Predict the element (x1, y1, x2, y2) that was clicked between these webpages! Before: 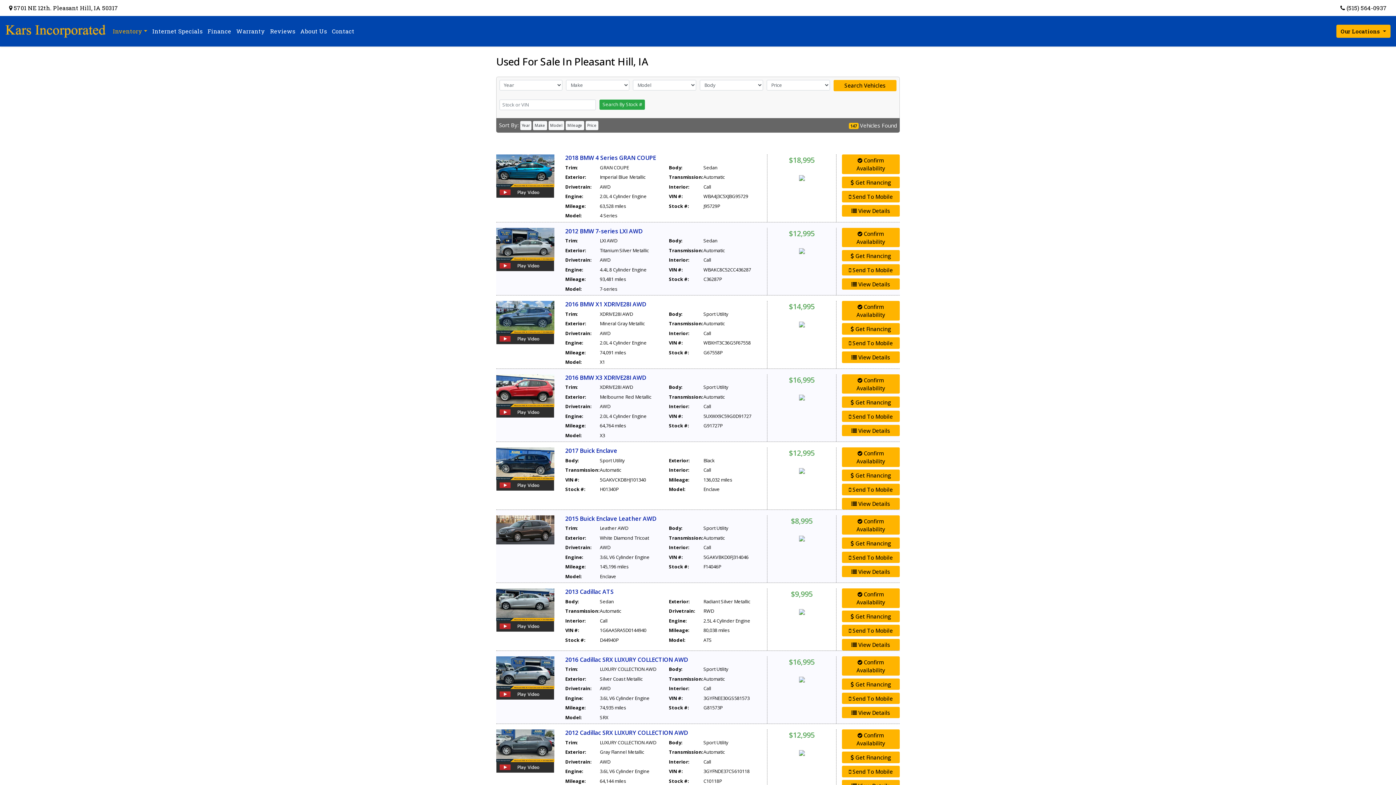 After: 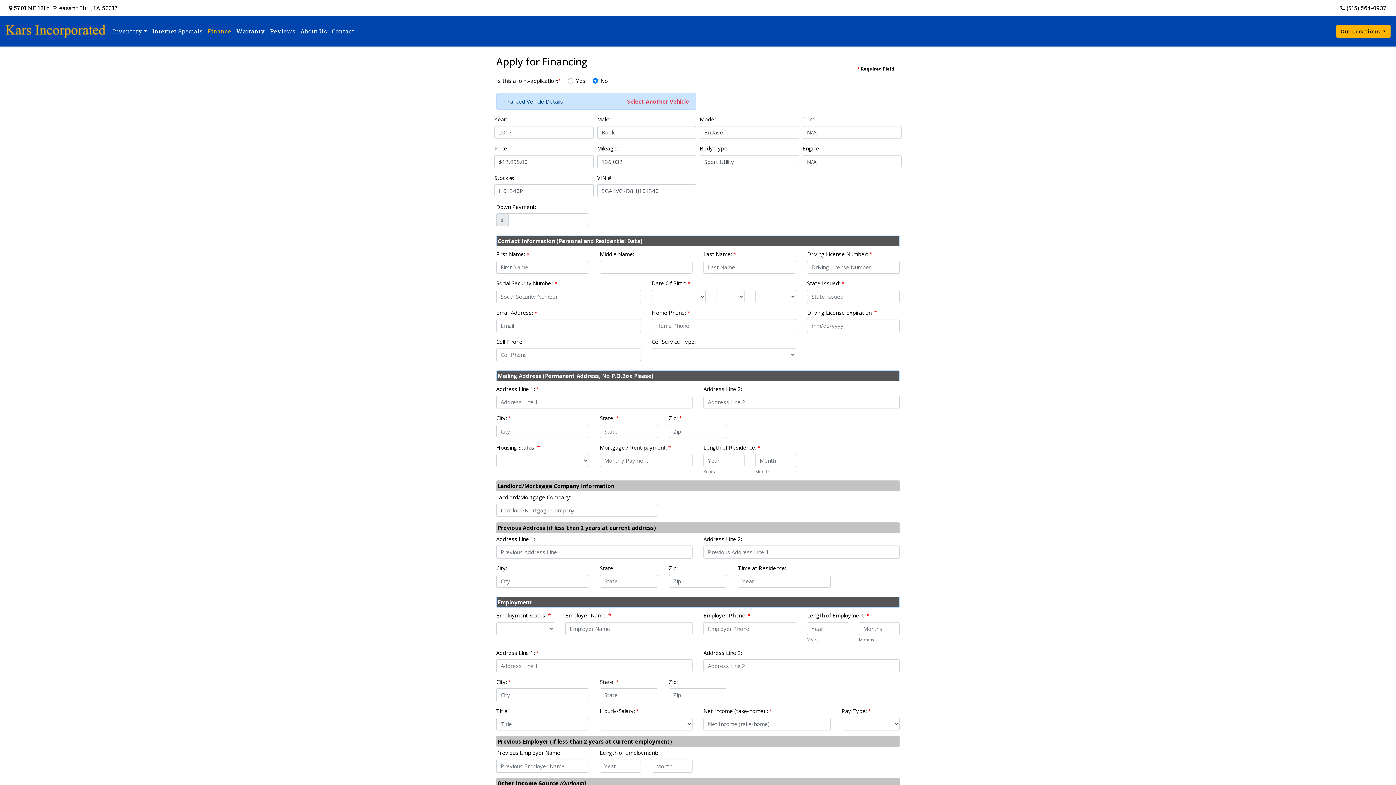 Action: label:  Get Financing bbox: (842, 469, 900, 481)